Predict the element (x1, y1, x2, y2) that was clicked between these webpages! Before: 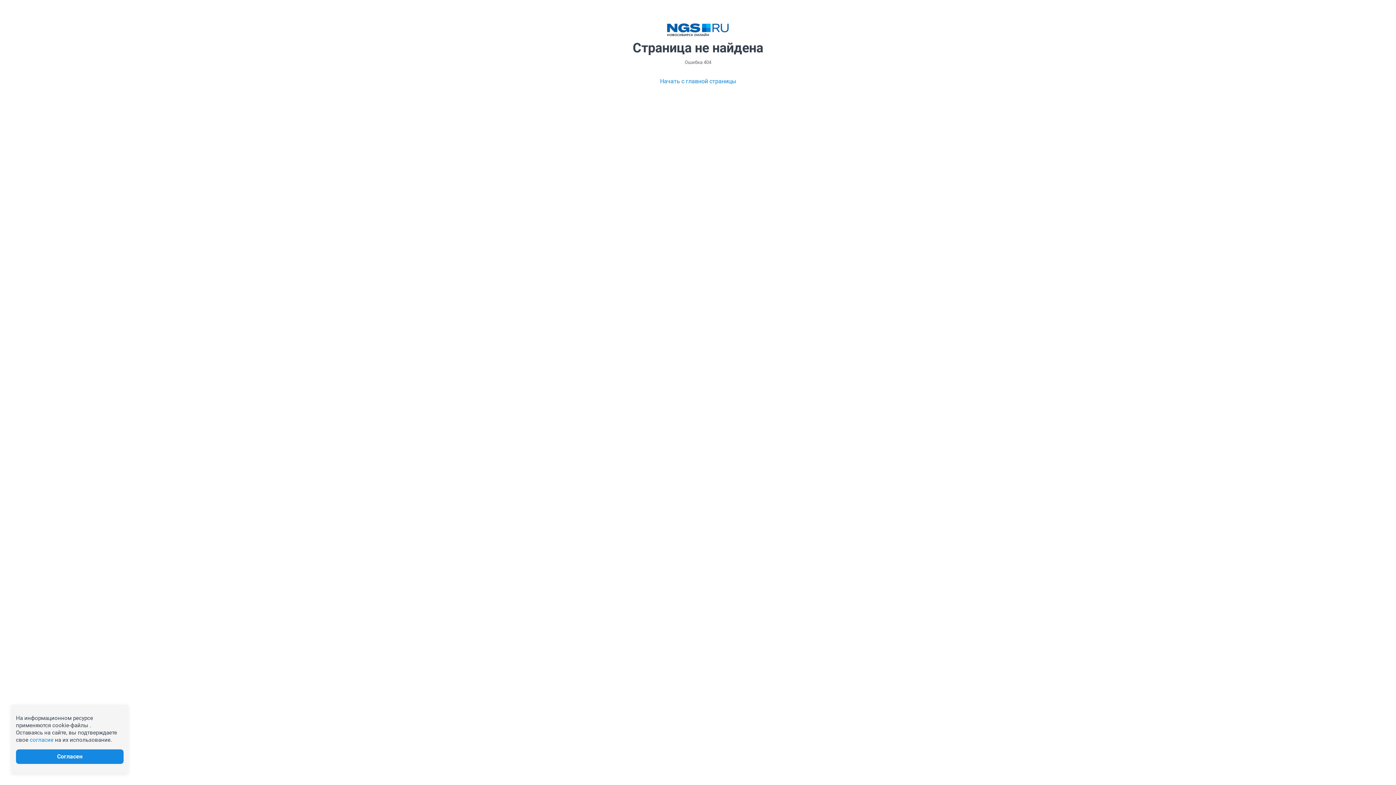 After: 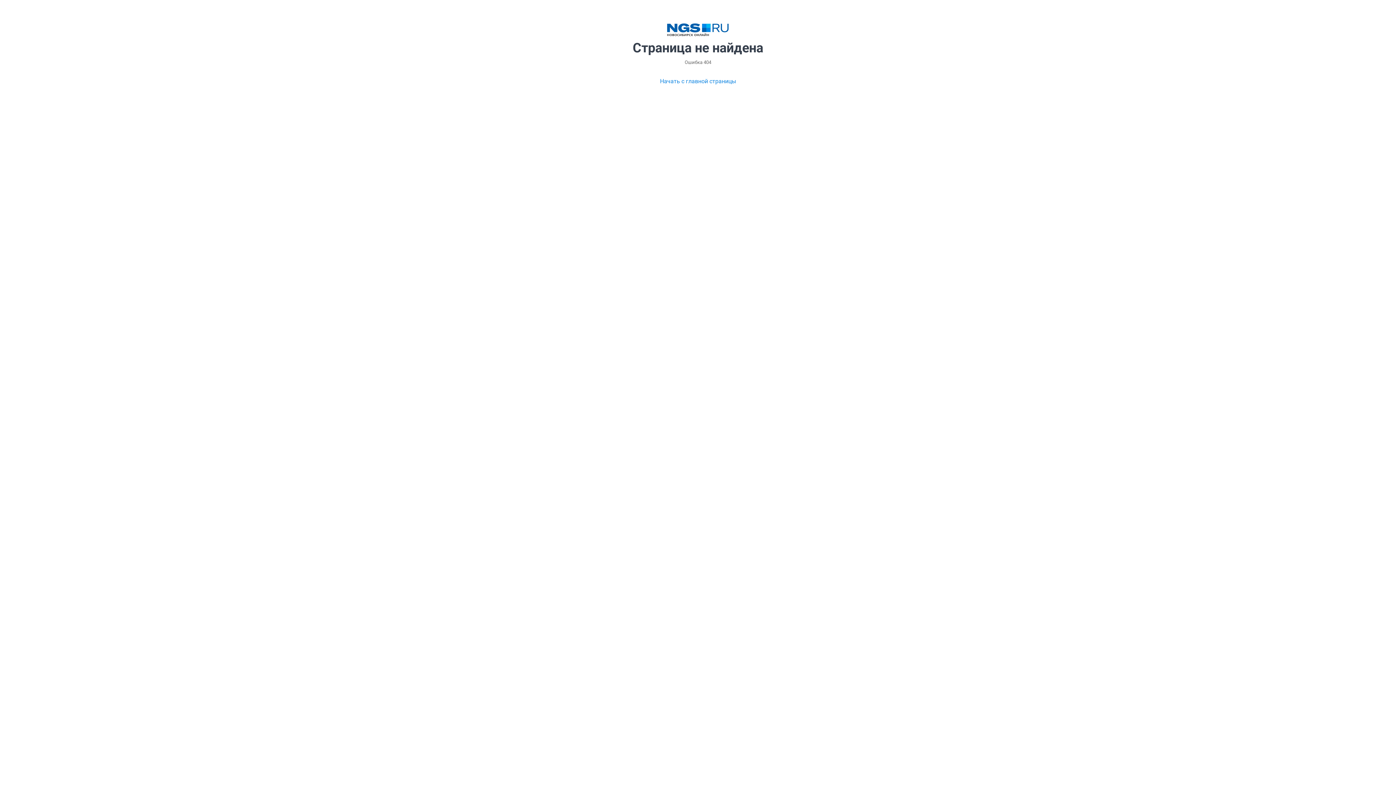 Action: label: согласие bbox: (29, 737, 53, 743)